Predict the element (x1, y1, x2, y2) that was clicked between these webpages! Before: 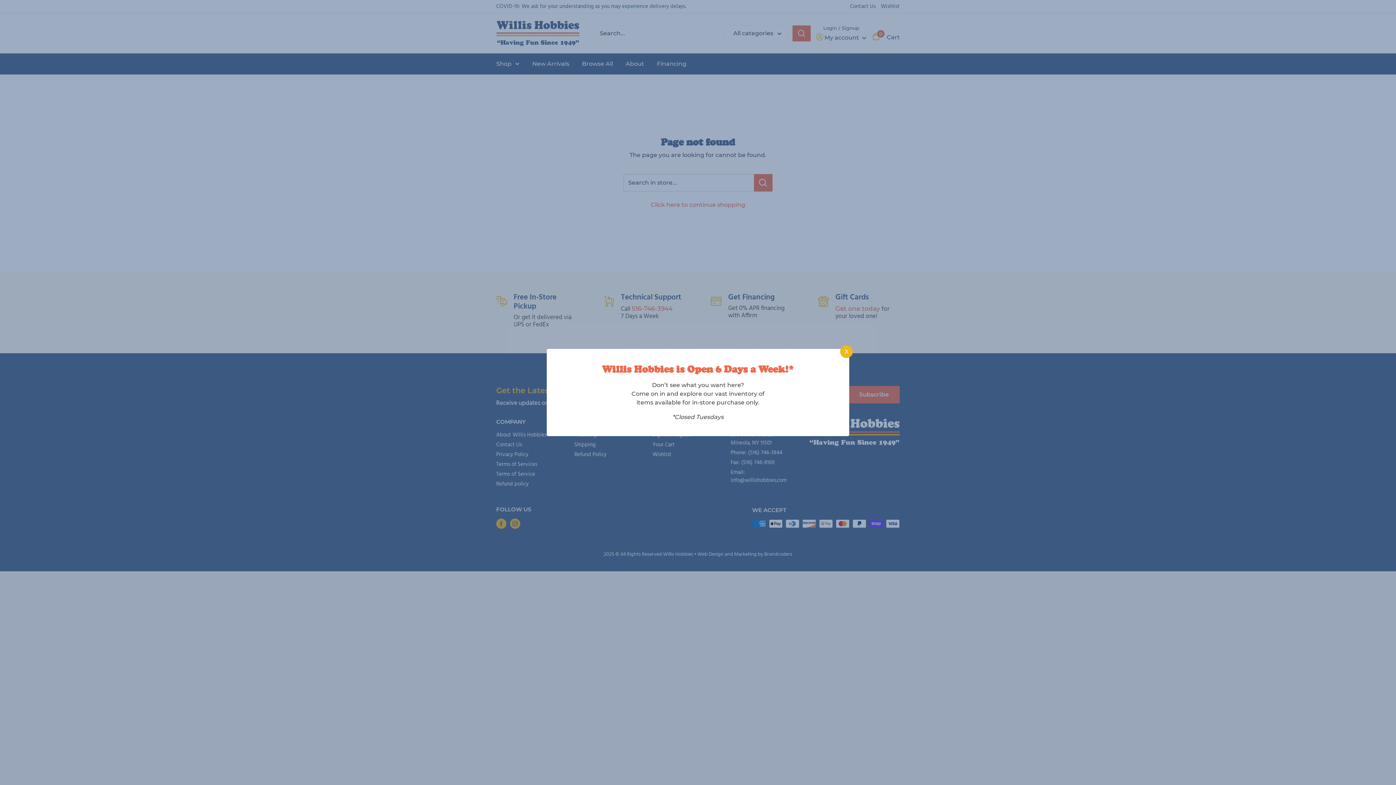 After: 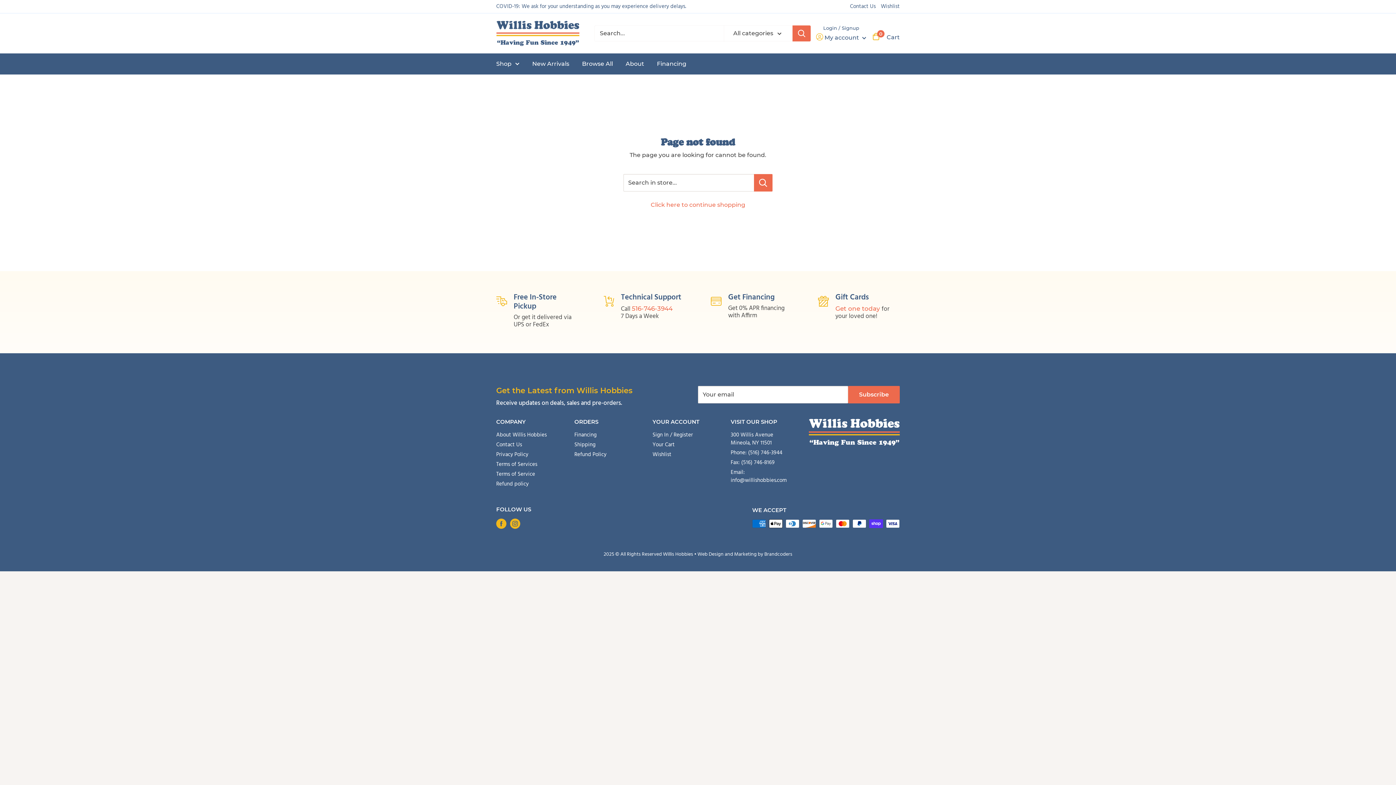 Action: label: X bbox: (840, 345, 853, 358)